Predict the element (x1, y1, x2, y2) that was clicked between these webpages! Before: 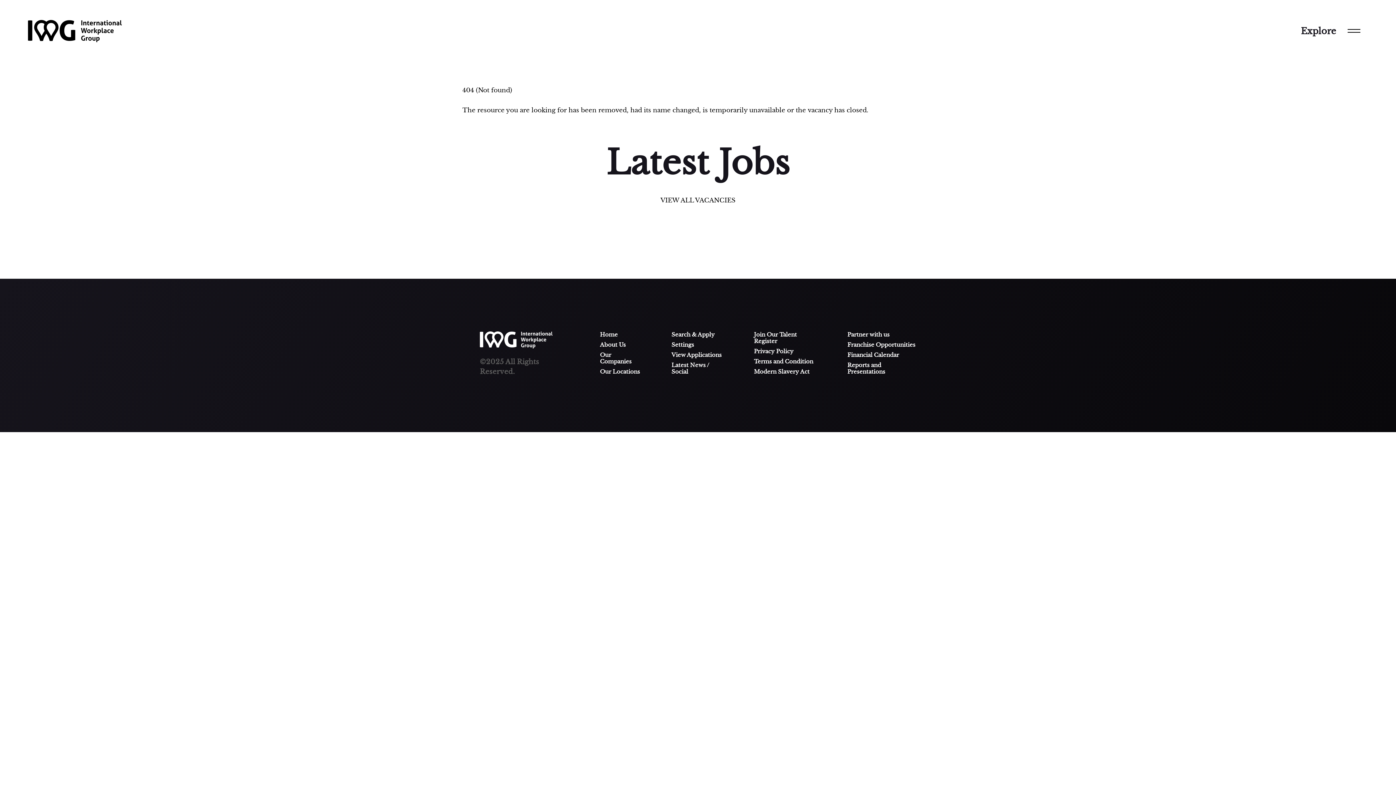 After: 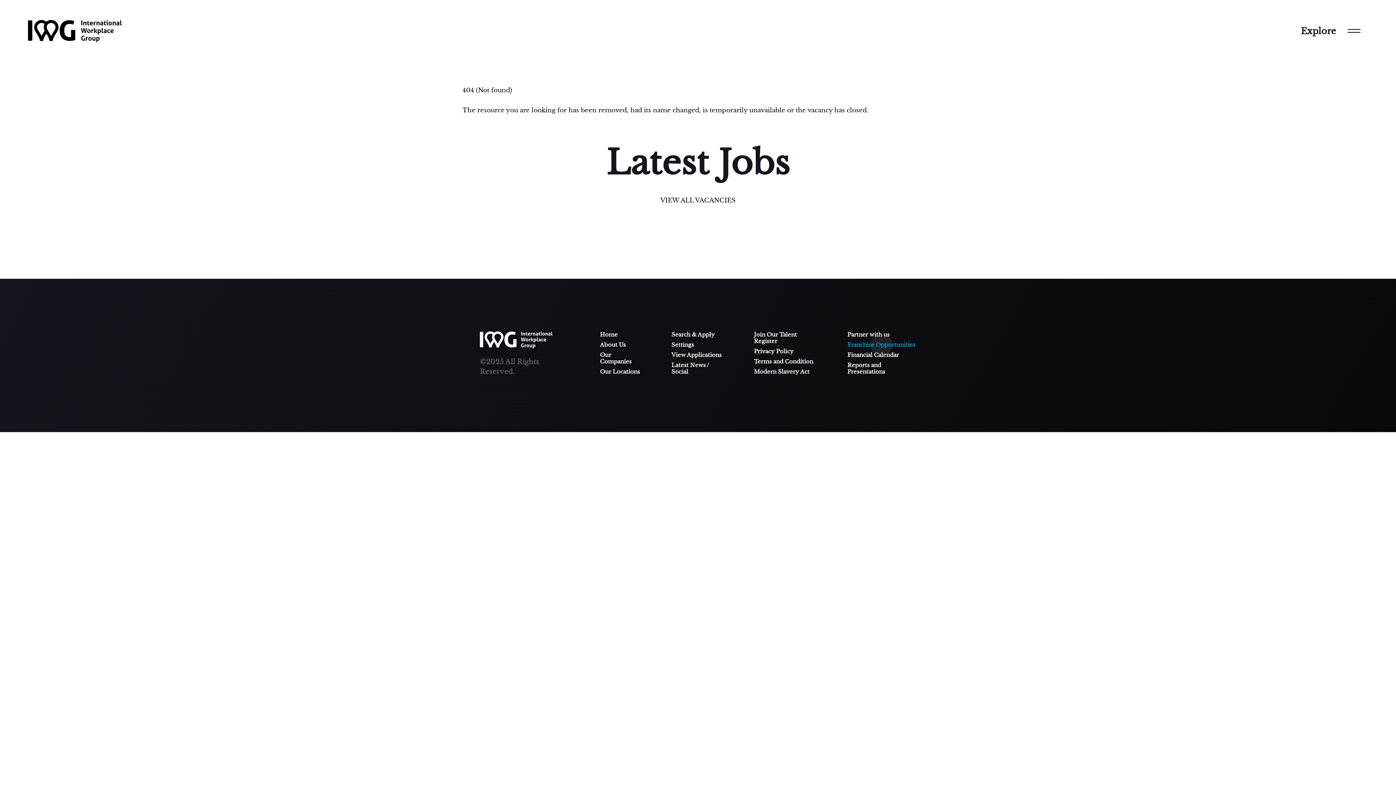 Action: bbox: (847, 341, 916, 348) label: Franchise Opportunities